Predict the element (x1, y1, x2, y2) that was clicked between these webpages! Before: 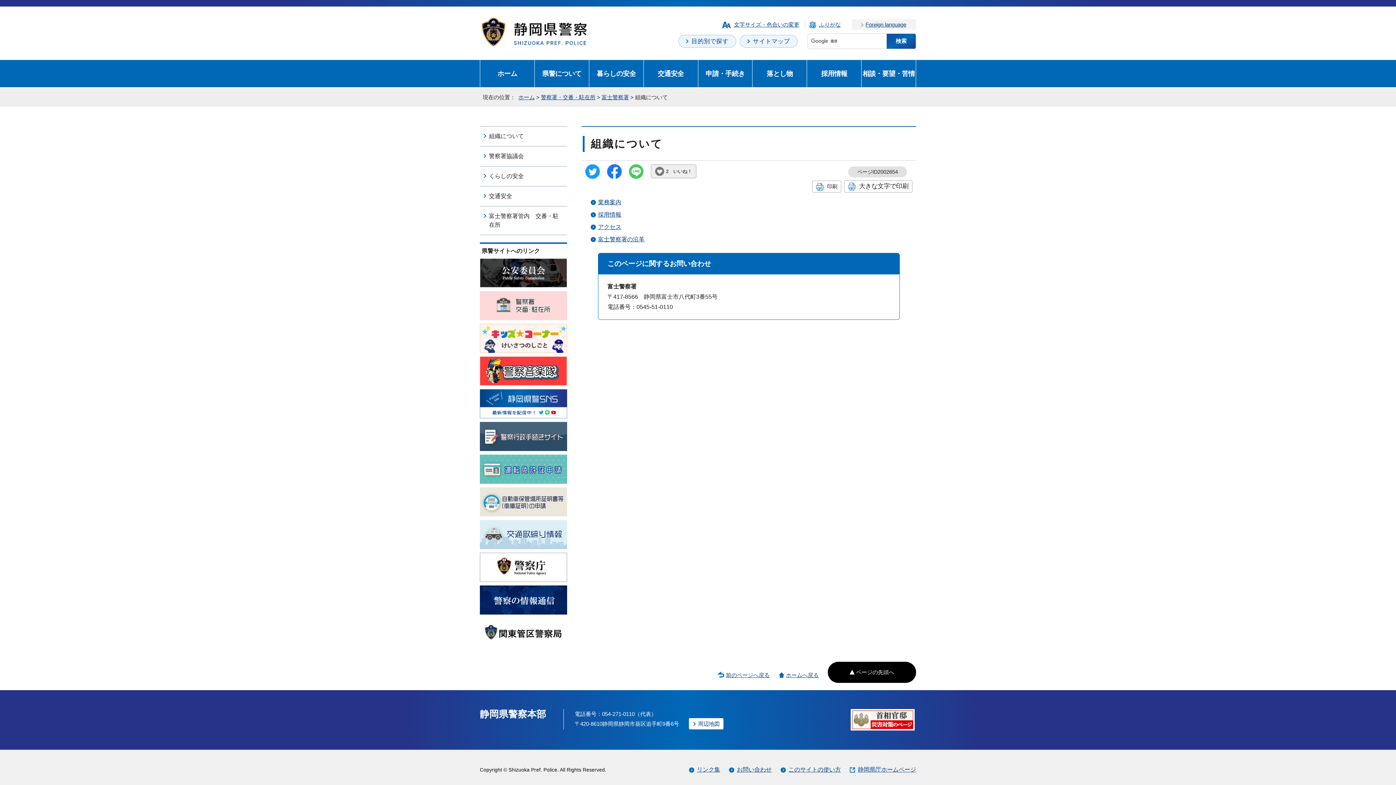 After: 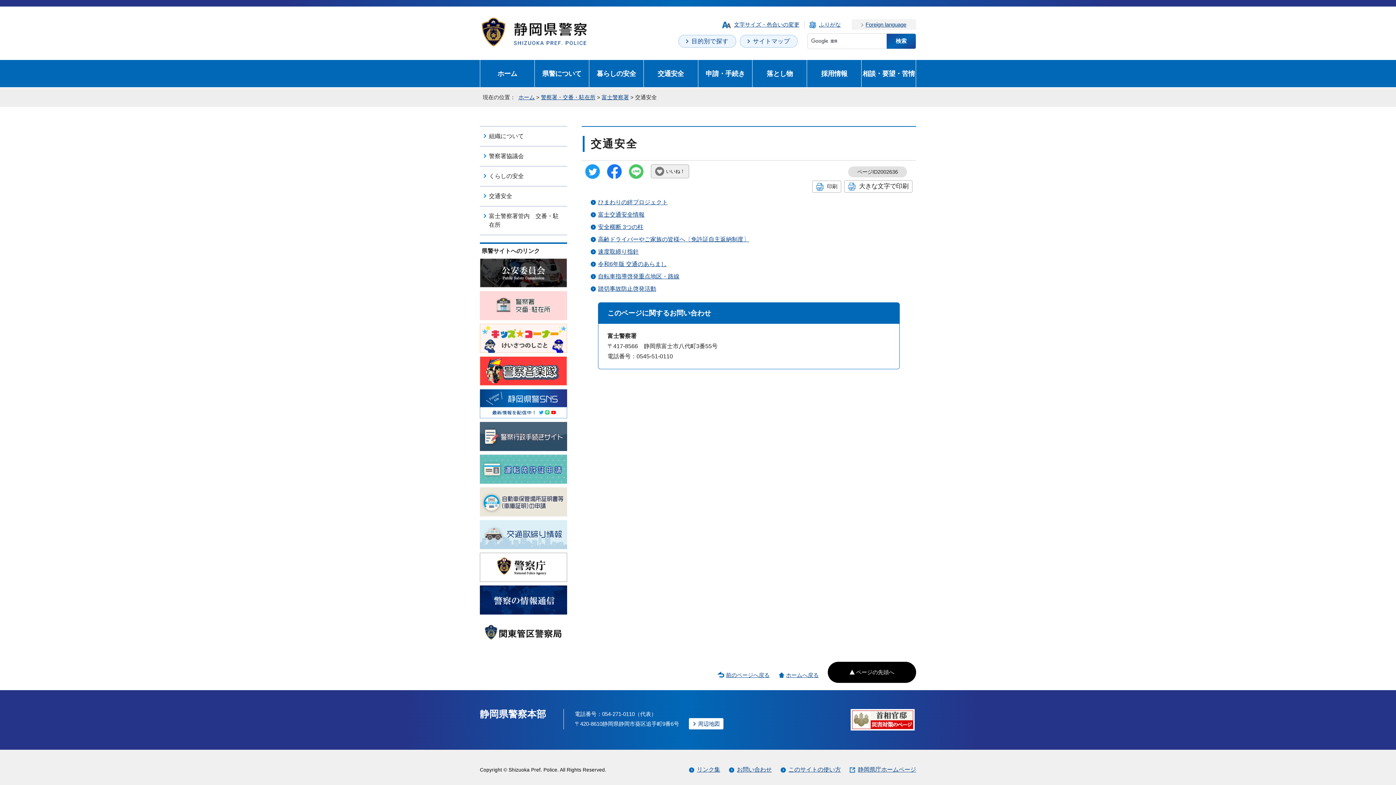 Action: bbox: (480, 186, 567, 206) label: 交通安全